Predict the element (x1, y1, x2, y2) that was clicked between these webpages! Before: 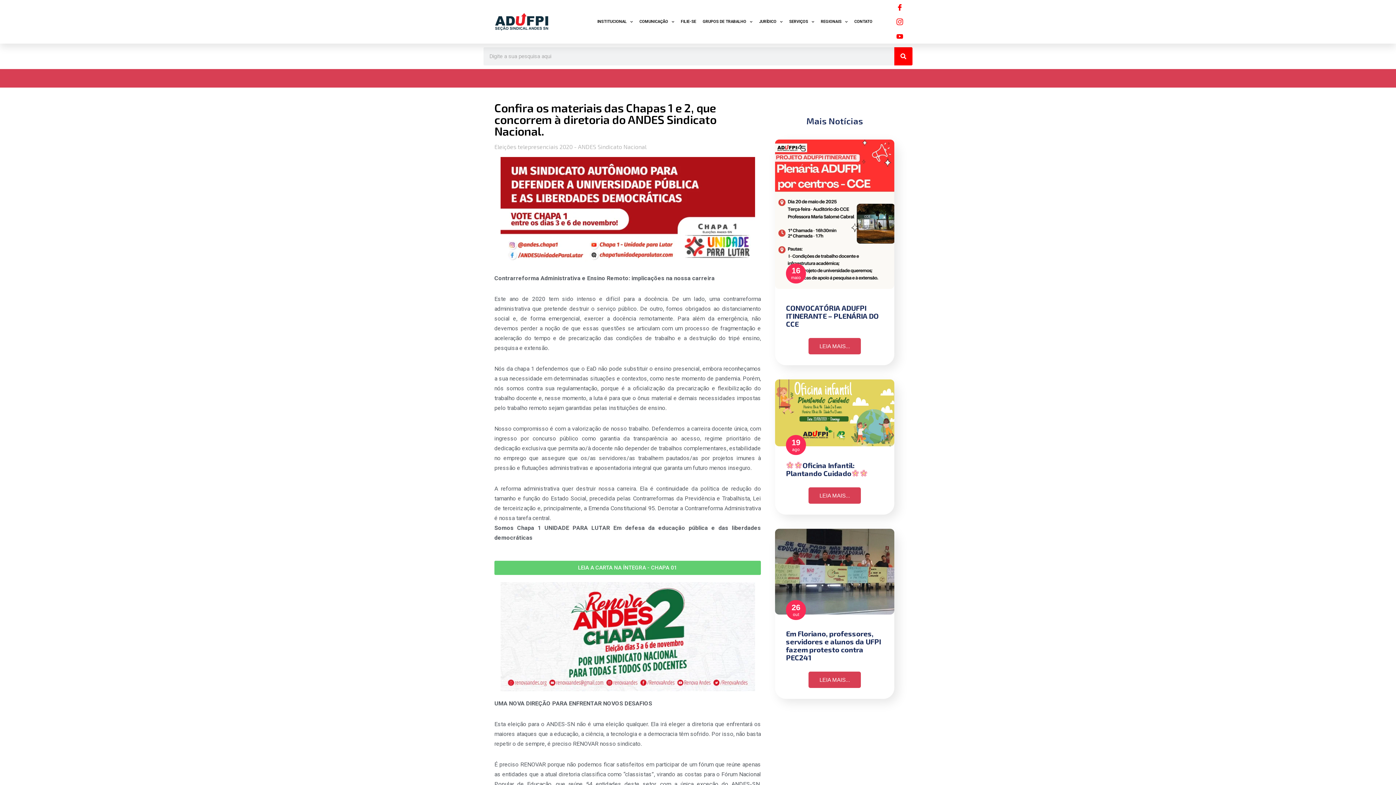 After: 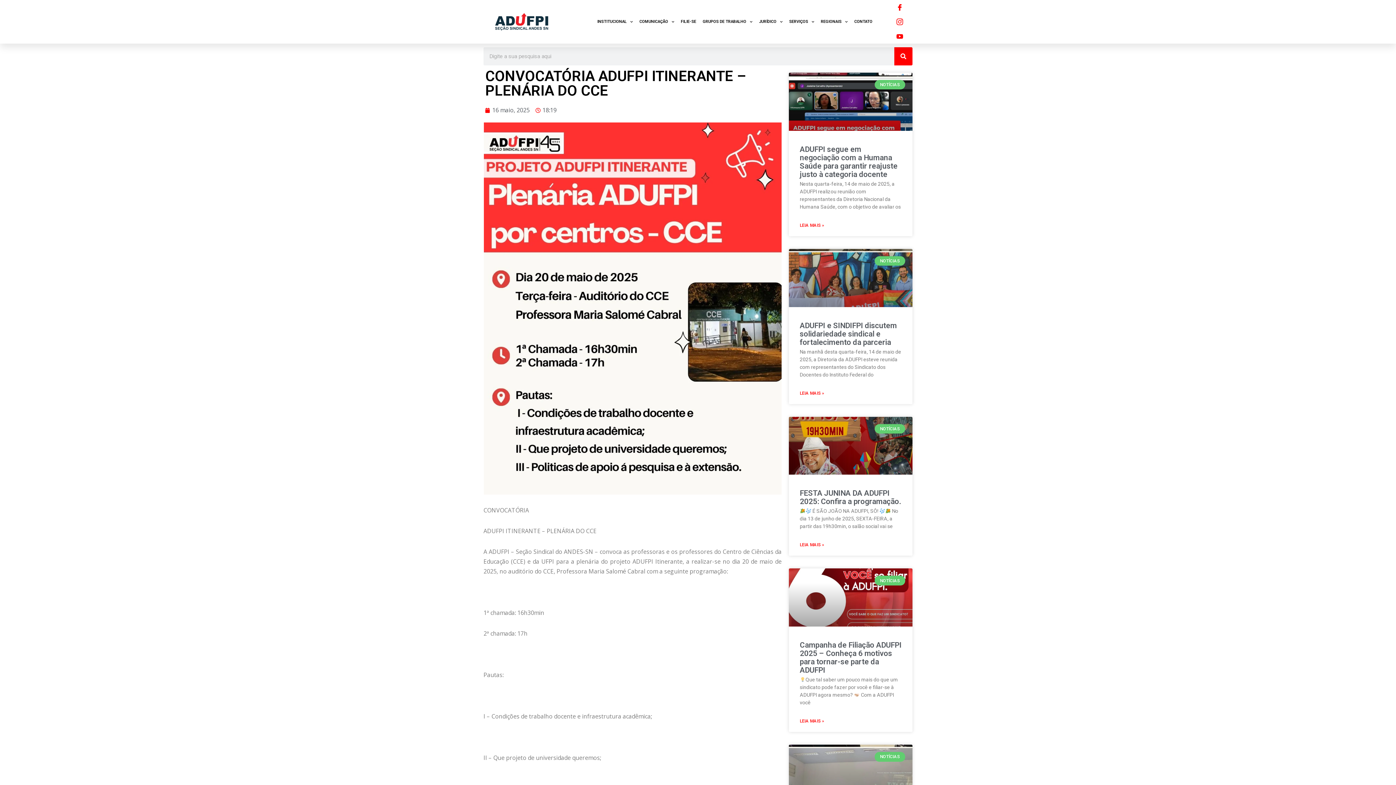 Action: bbox: (786, 303, 878, 328) label: CONVOCATÓRIA ADUFPI ITINERANTE – PLENÁRIA DO CCE